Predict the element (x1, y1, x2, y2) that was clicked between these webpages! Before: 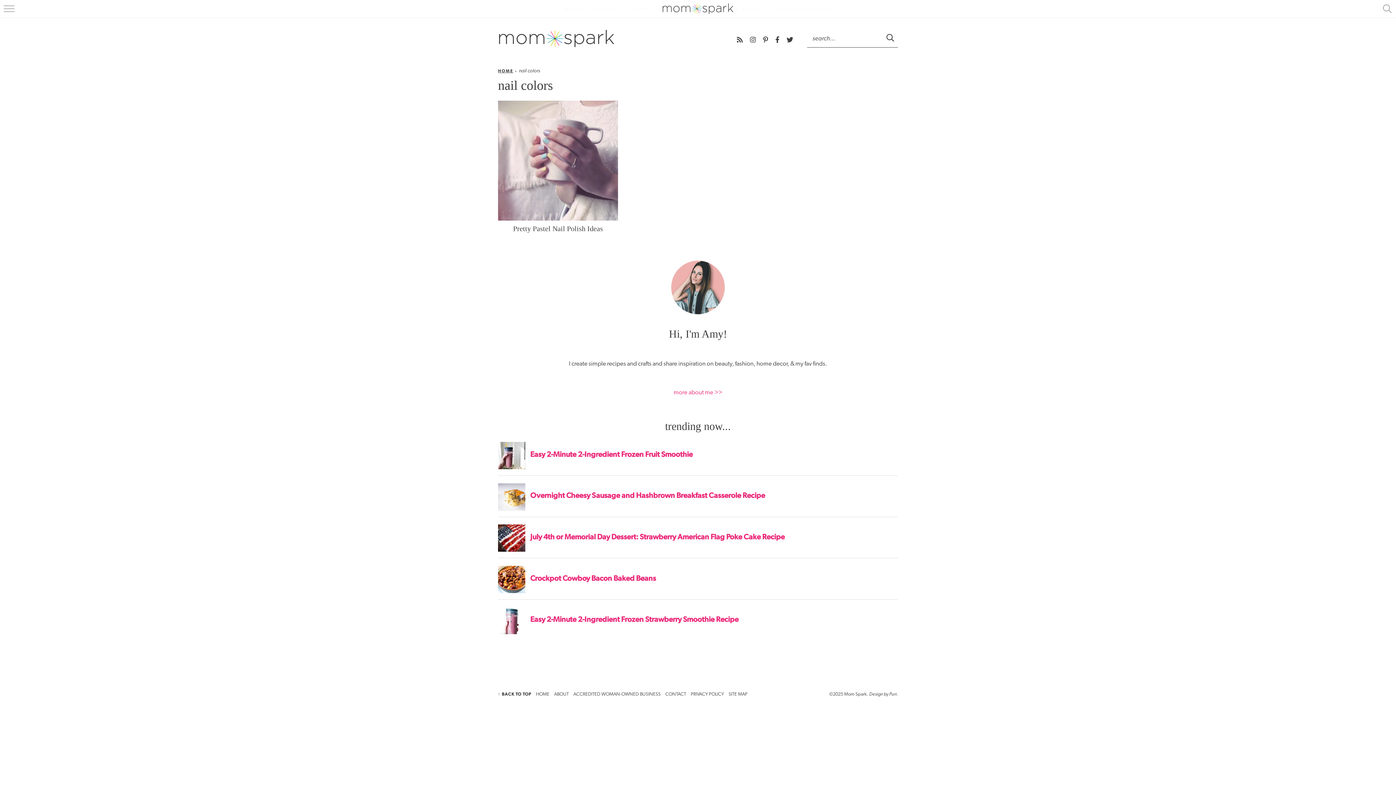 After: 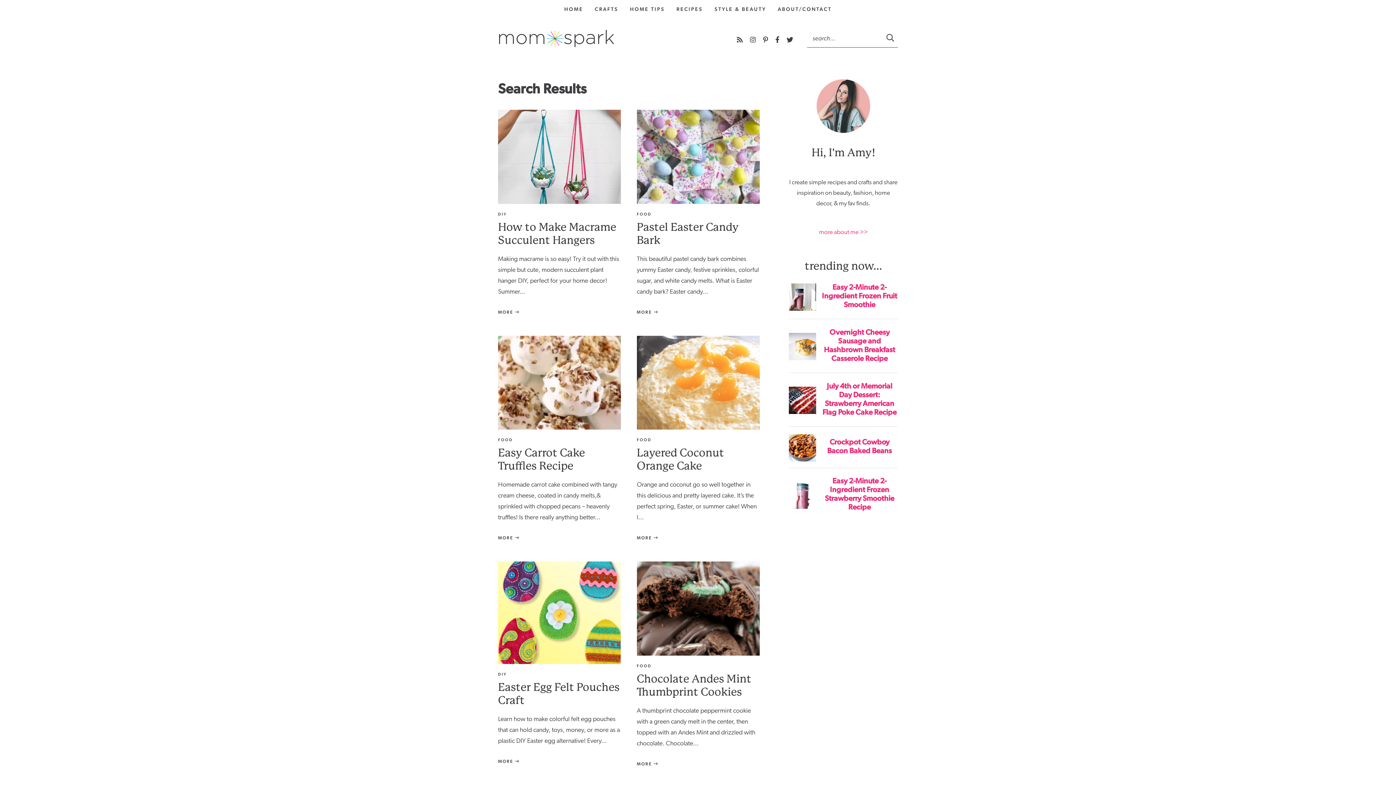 Action: bbox: (883, 28, 898, 46) label: Submit